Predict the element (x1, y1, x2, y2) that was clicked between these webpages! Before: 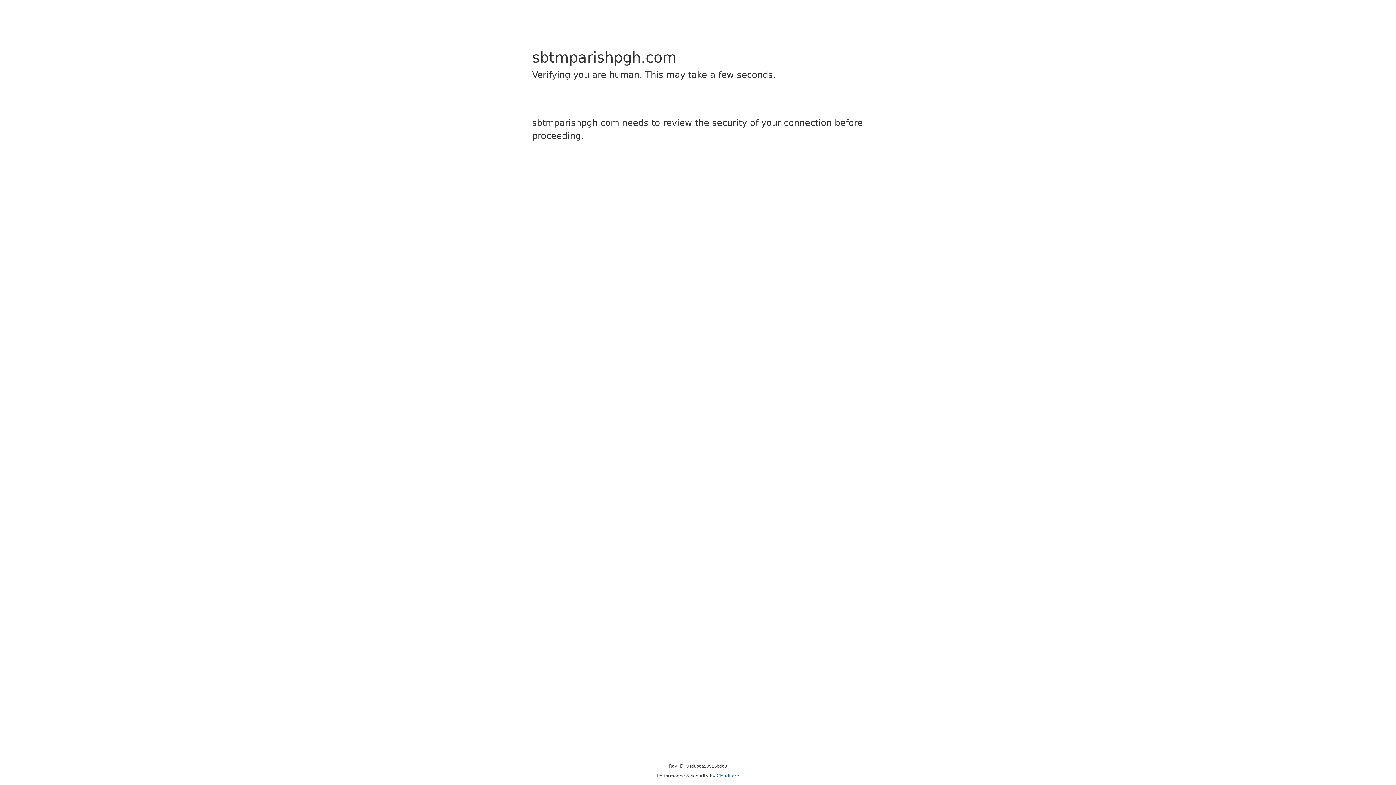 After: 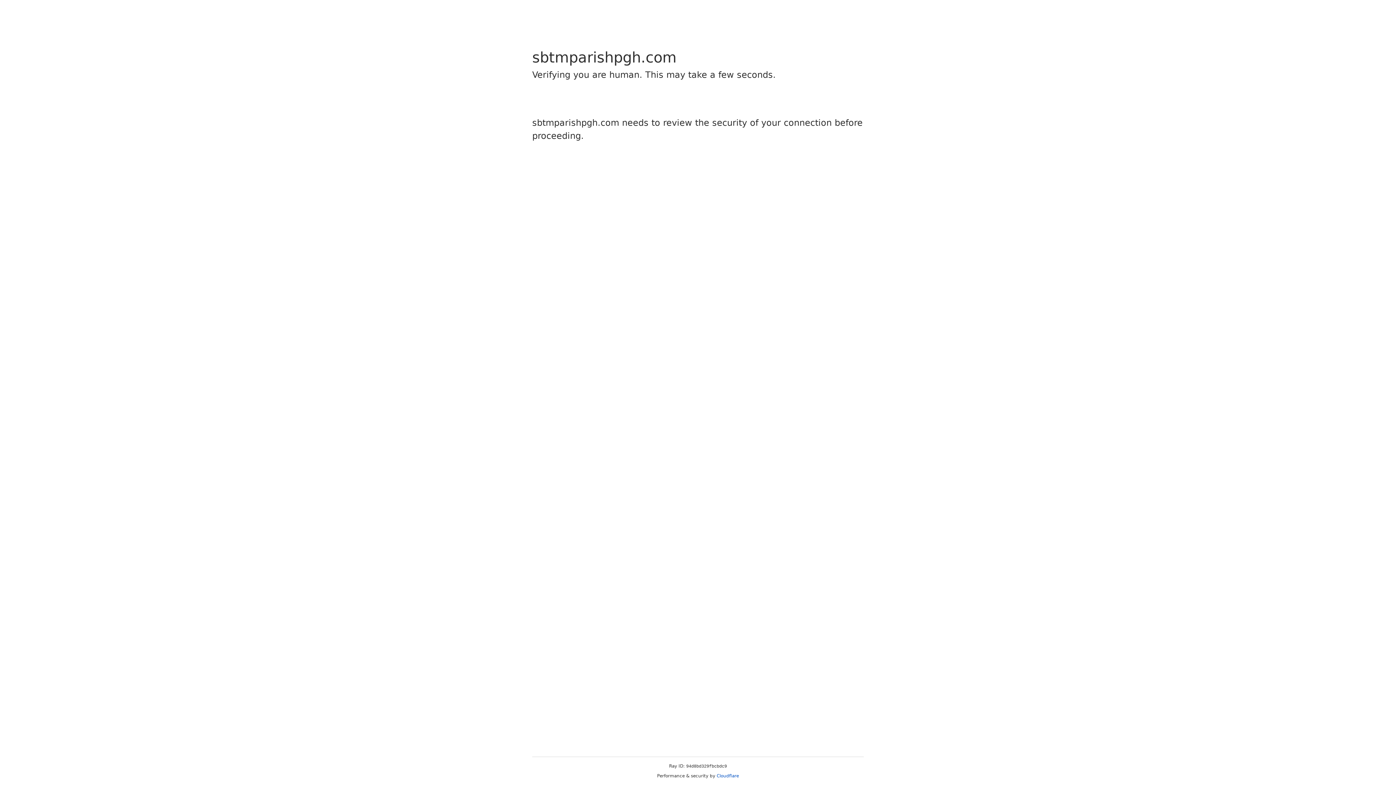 Action: label: Cloudflare bbox: (716, 773, 739, 778)